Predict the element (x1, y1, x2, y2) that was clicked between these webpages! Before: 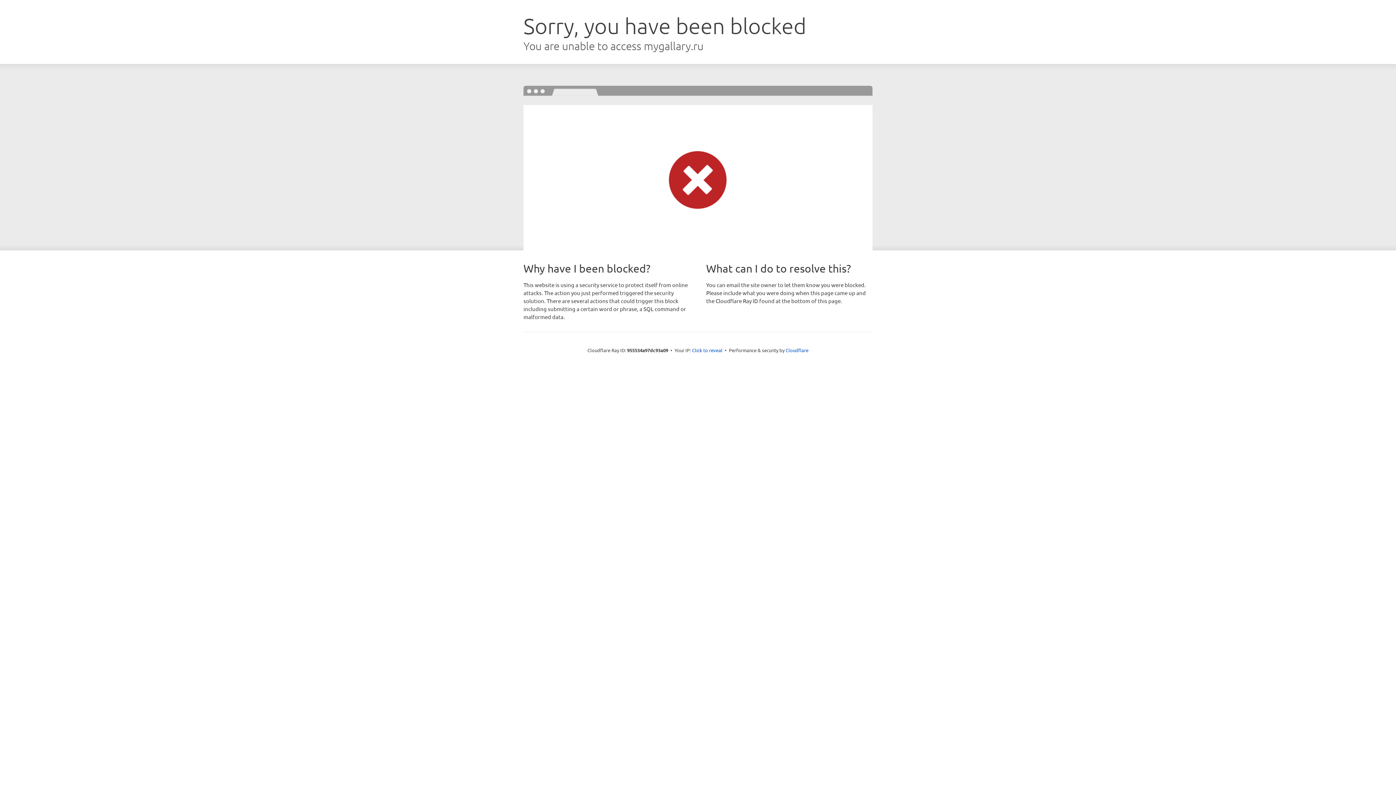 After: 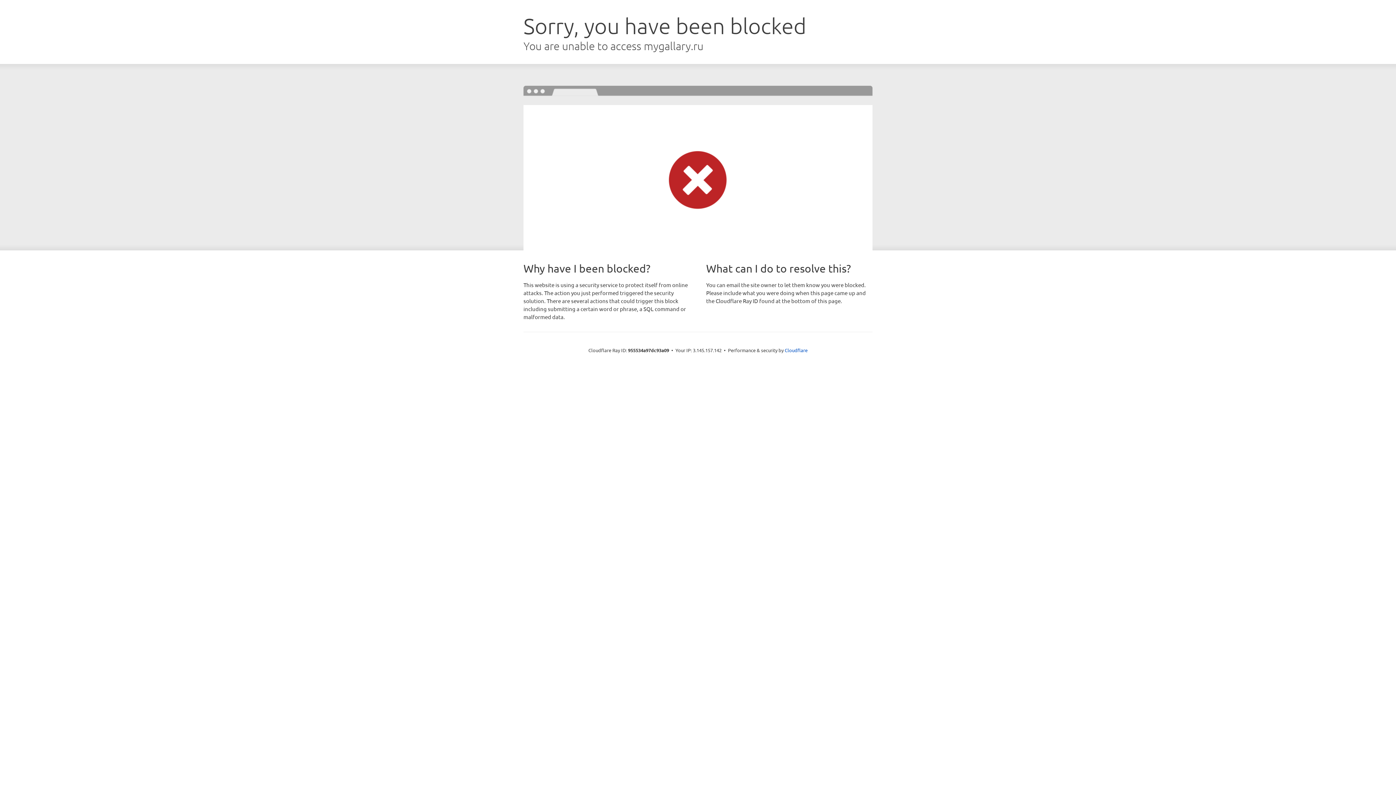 Action: label: Click to reveal bbox: (692, 346, 722, 353)